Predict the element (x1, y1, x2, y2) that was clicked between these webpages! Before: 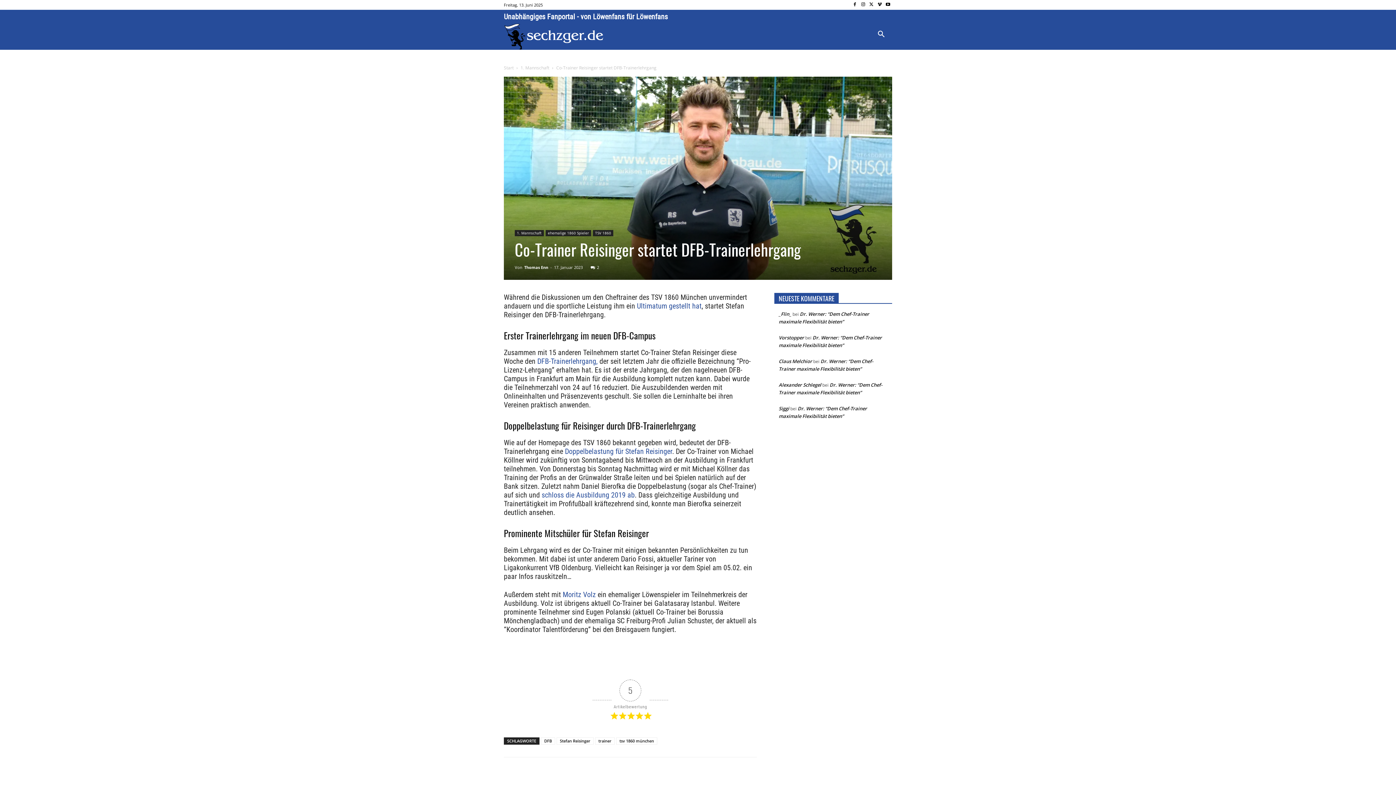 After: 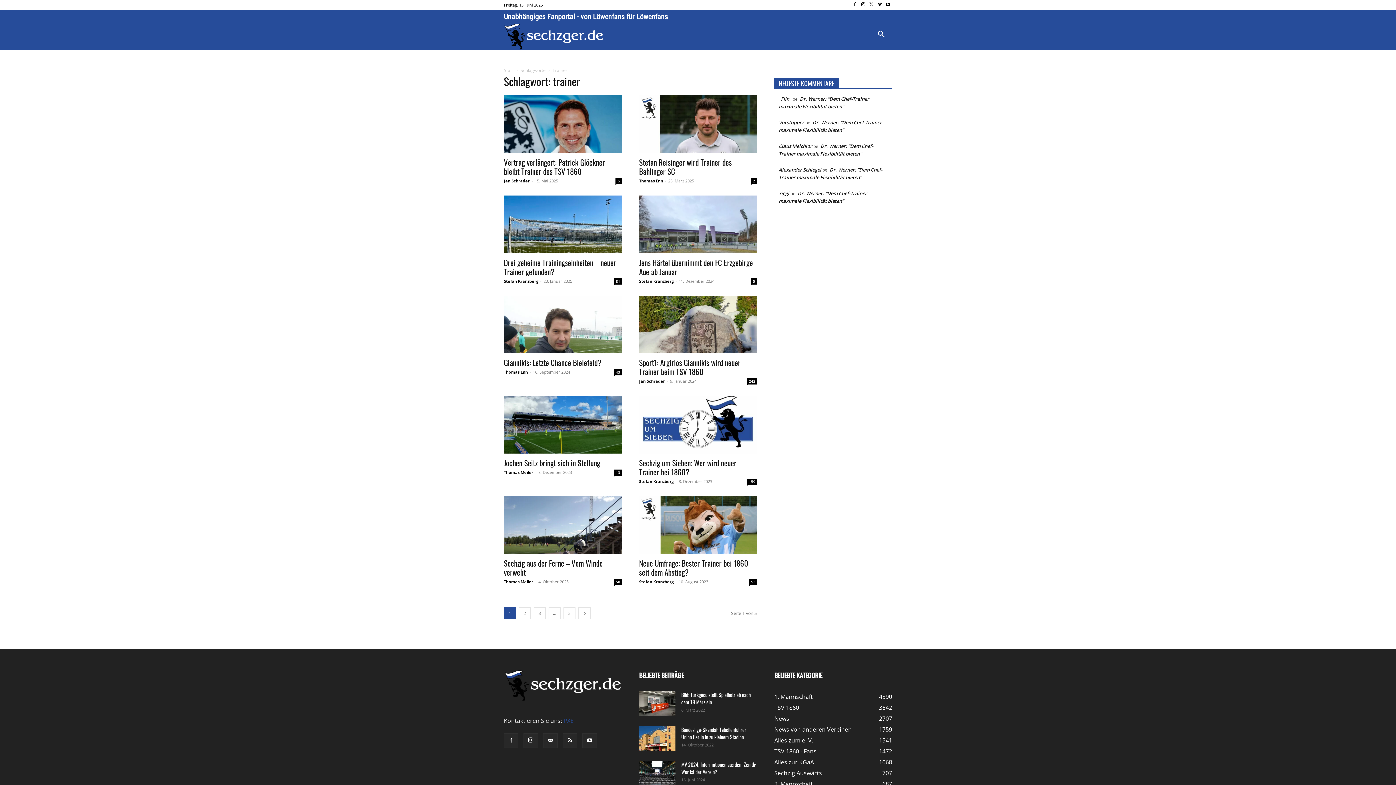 Action: bbox: (595, 737, 614, 745) label: trainer